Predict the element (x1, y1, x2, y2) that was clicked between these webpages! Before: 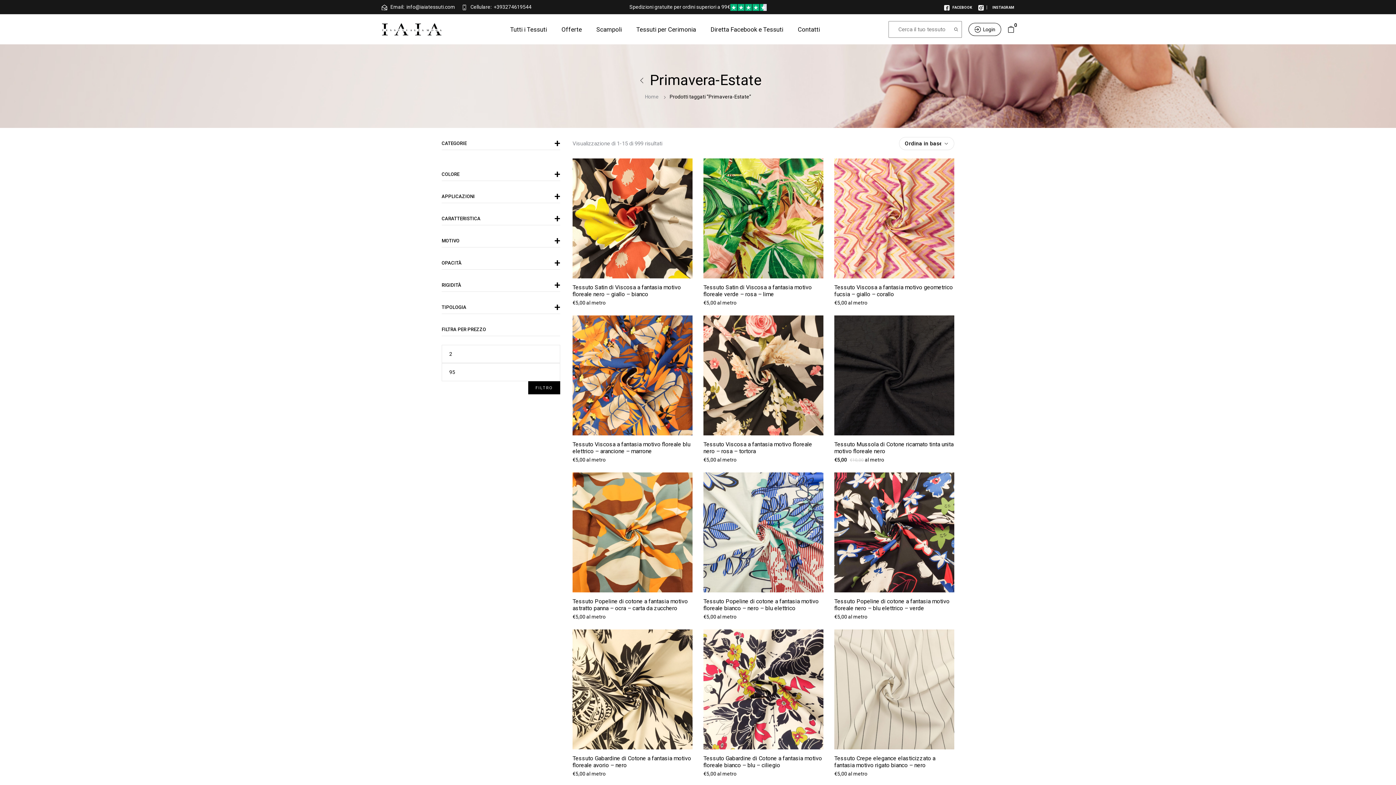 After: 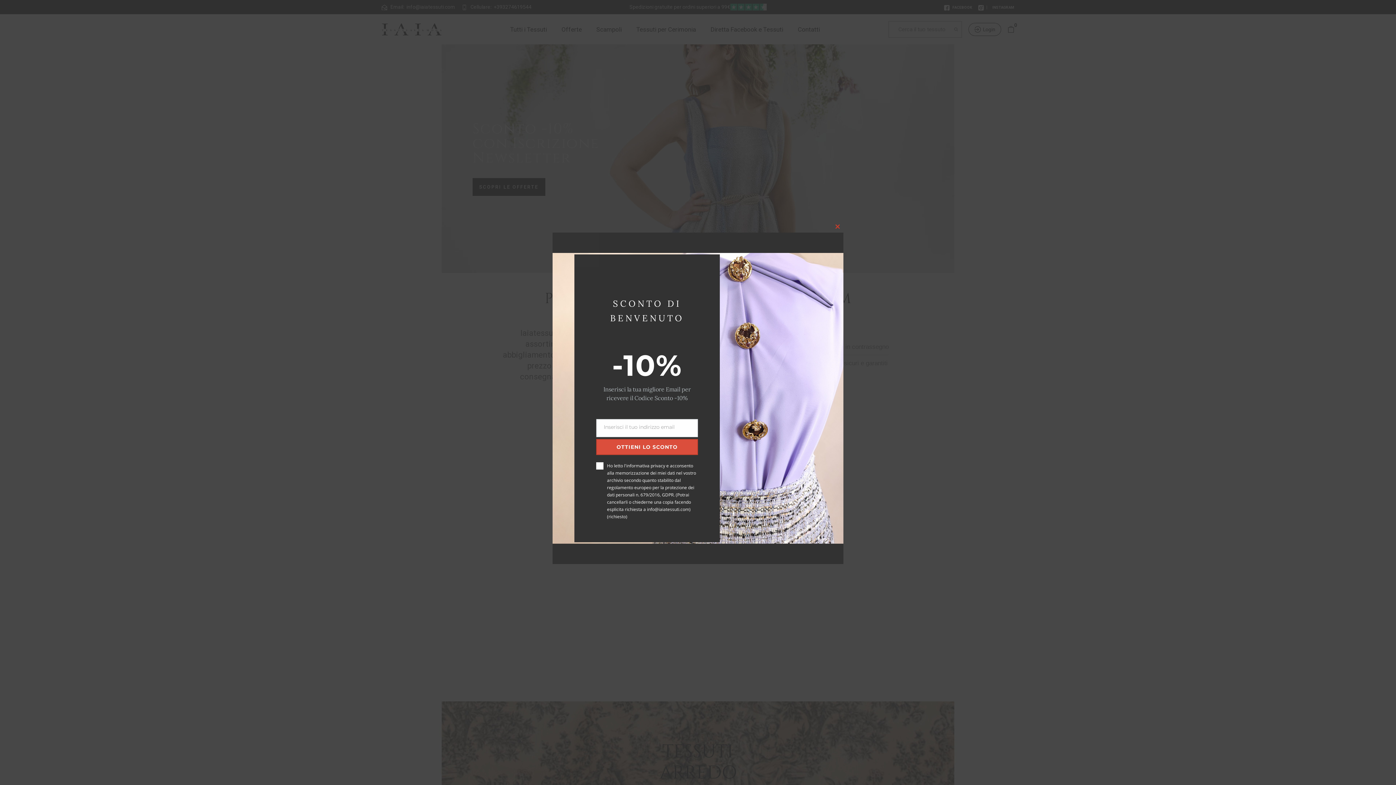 Action: bbox: (645, 93, 658, 99) label: Home